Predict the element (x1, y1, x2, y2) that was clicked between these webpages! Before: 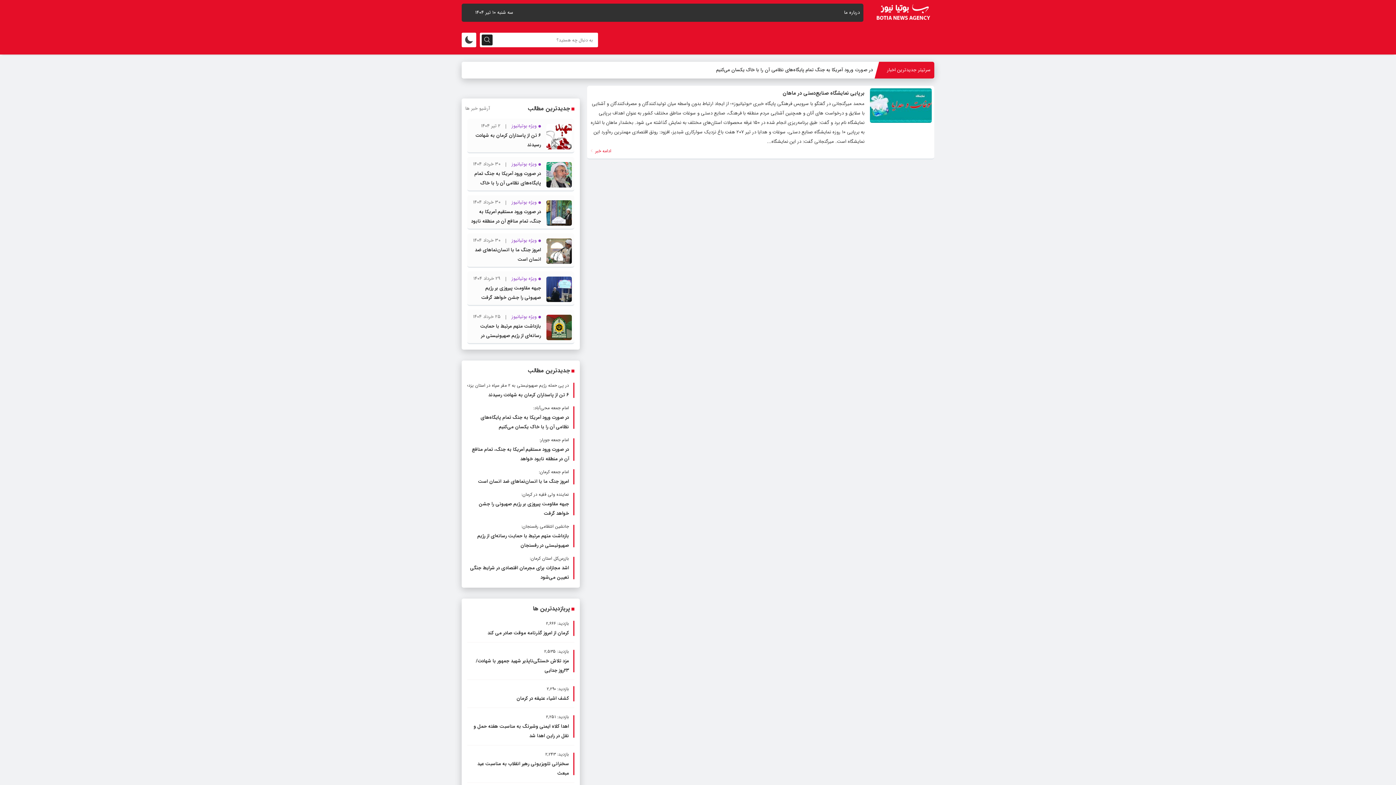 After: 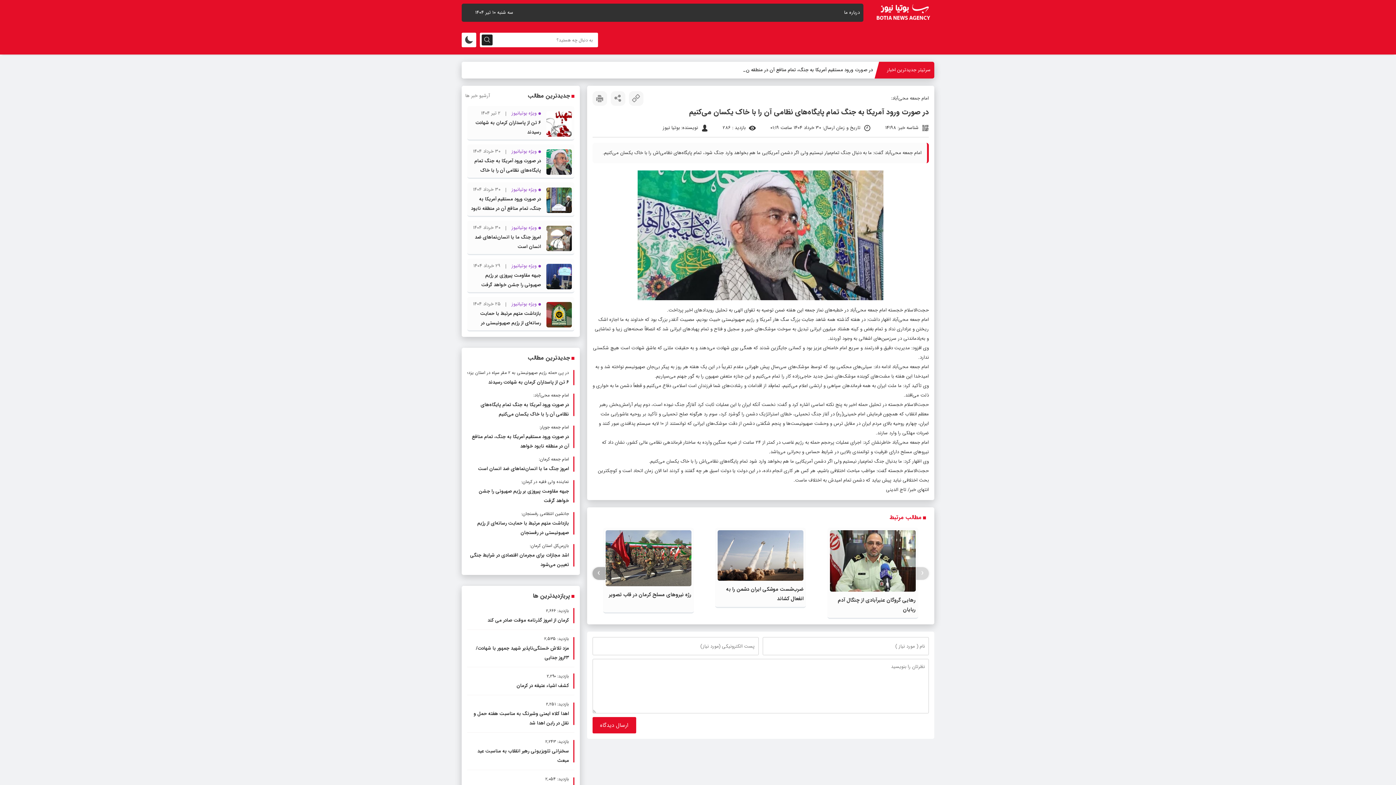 Action: bbox: (474, 169, 541, 196) label: در صورت ورود آمریکا به جنگ تمام پایگاه‌های نظامی‌ آن را با خاک یکسان می‌کنیم